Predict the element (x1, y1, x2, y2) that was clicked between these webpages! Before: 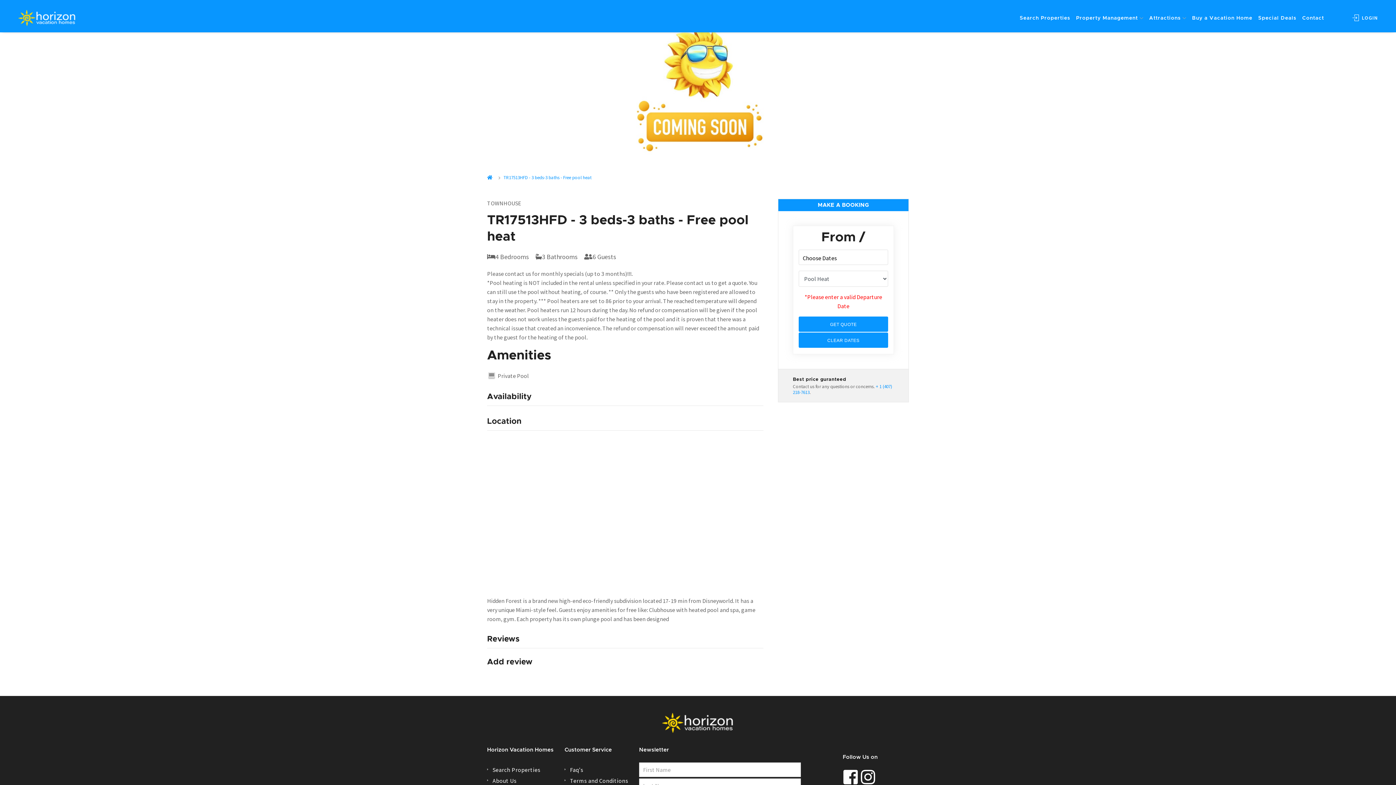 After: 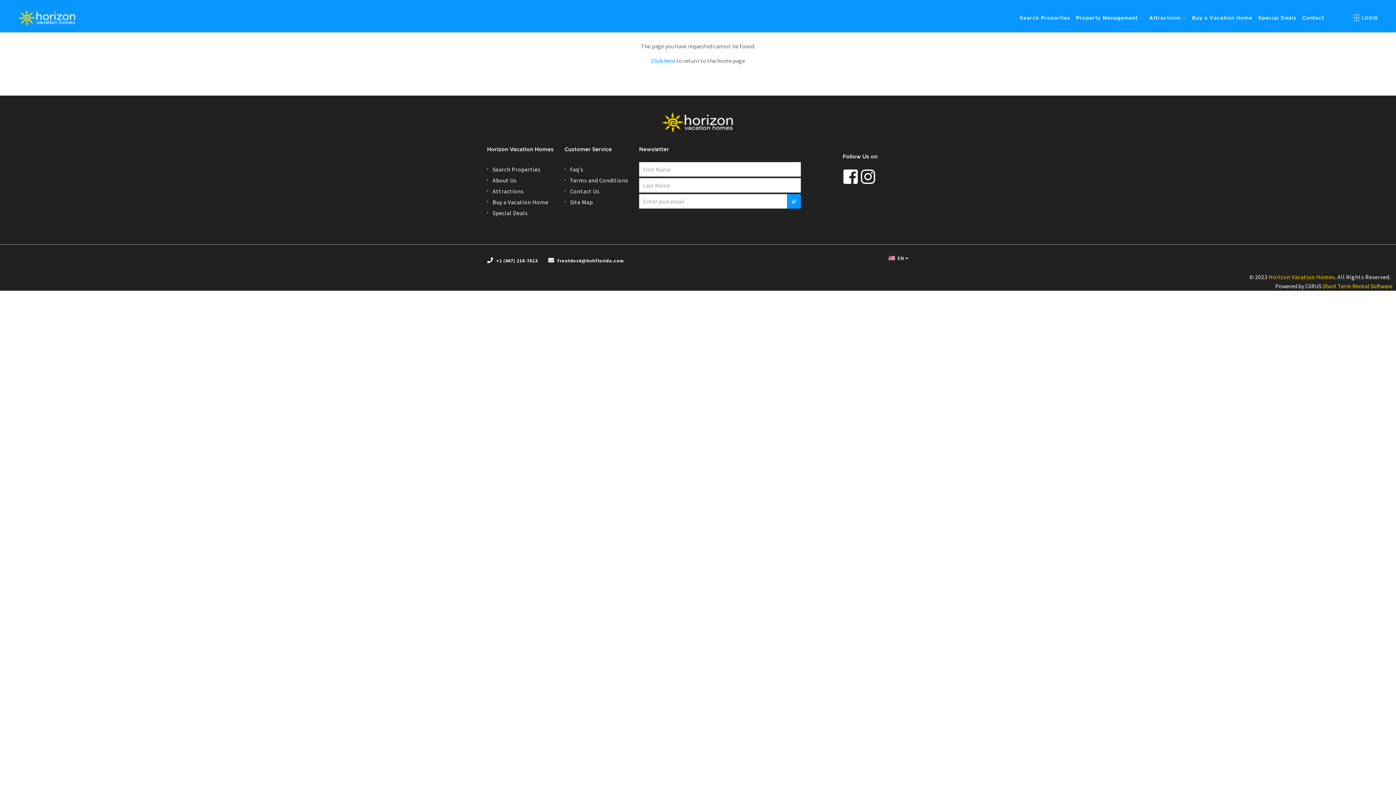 Action: bbox: (492, 777, 516, 784) label: About Us